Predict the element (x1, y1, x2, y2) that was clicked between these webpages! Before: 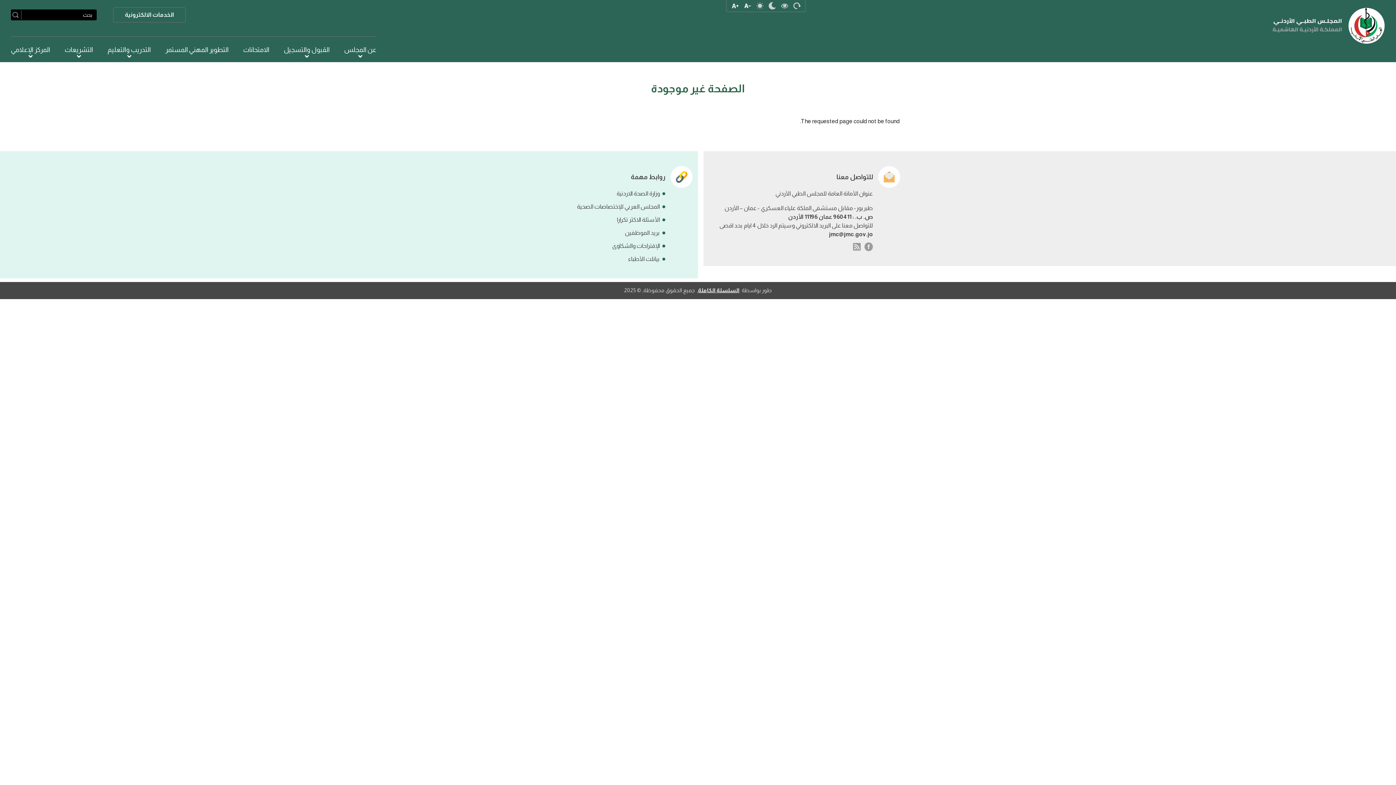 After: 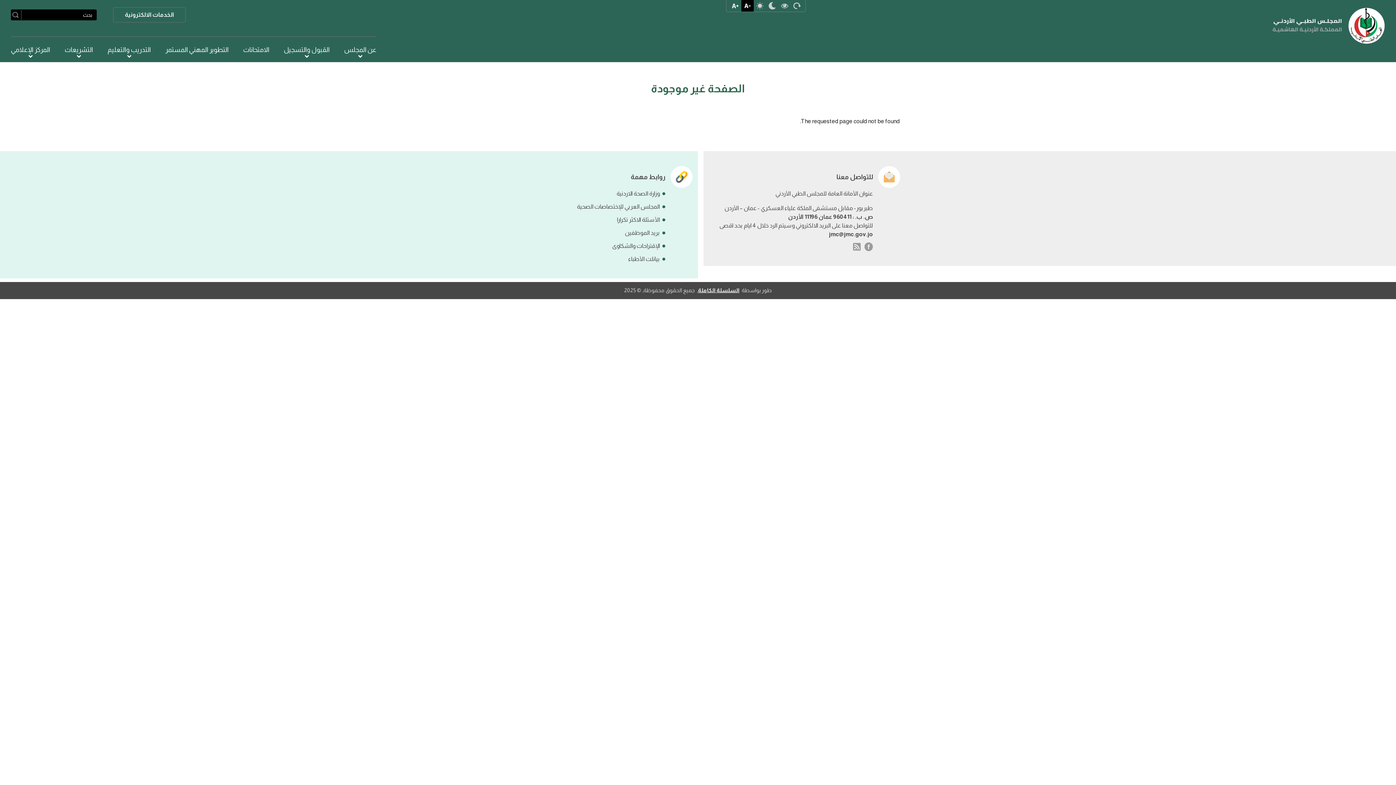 Action: bbox: (741, 0, 753, 11) label: تصغير الخط